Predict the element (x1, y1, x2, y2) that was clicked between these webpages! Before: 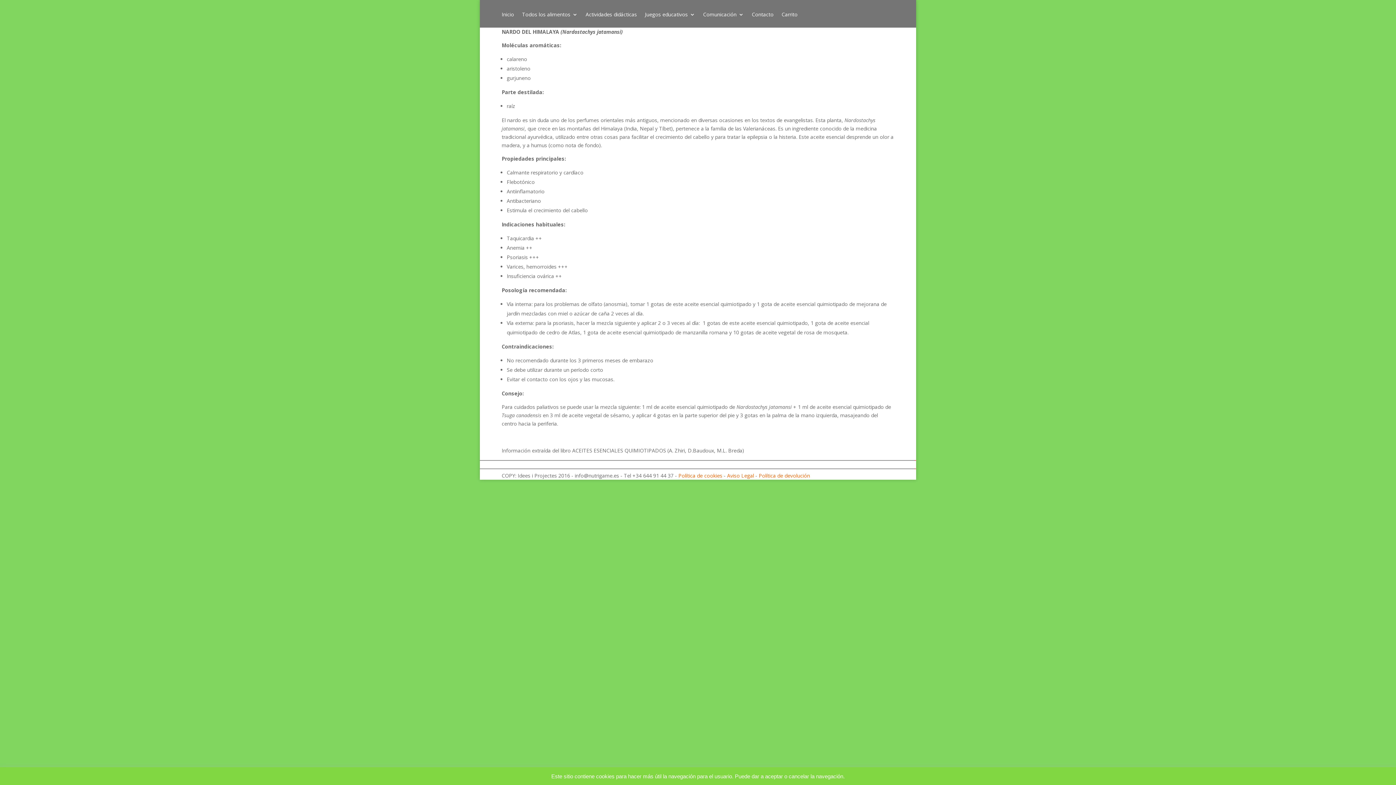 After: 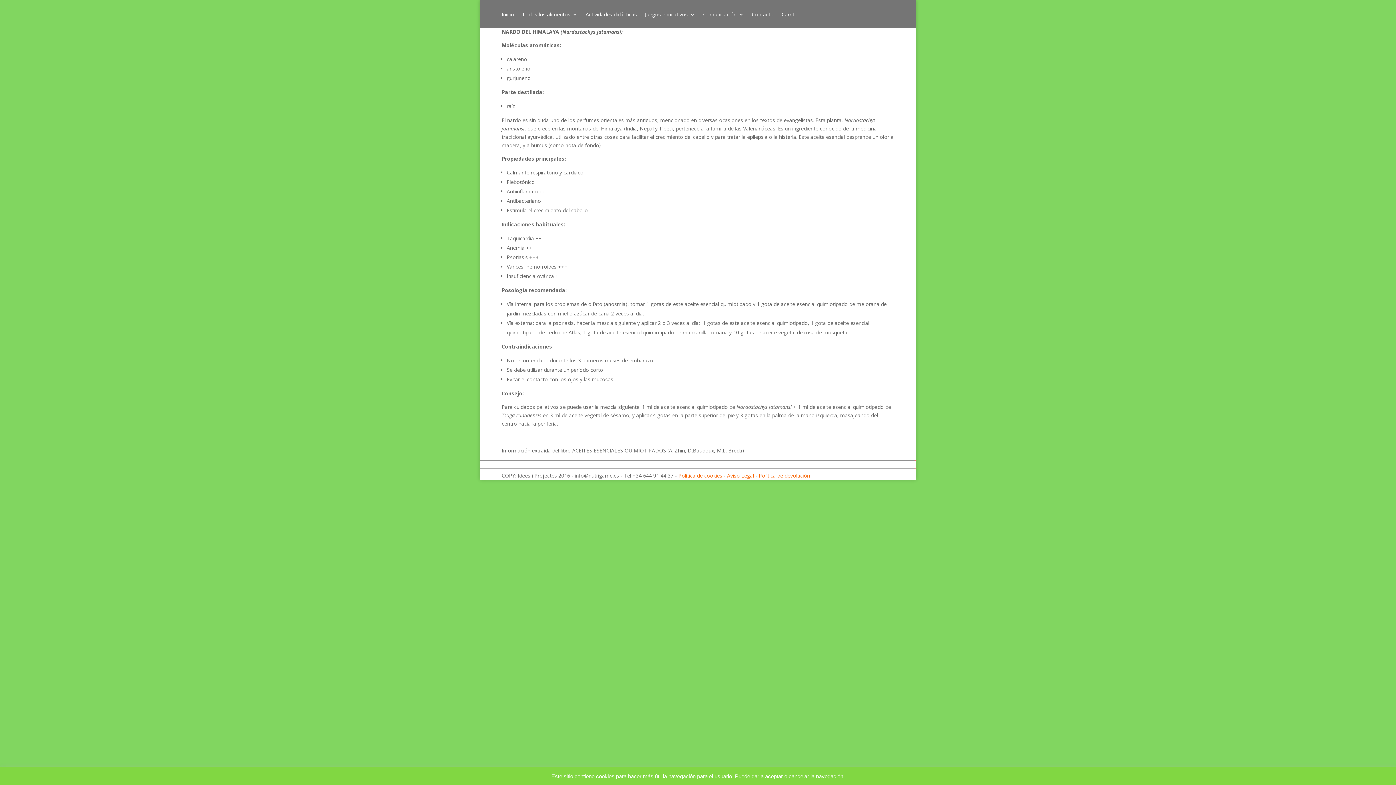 Action: bbox: (727, 472, 754, 479) label: Aviso Legal